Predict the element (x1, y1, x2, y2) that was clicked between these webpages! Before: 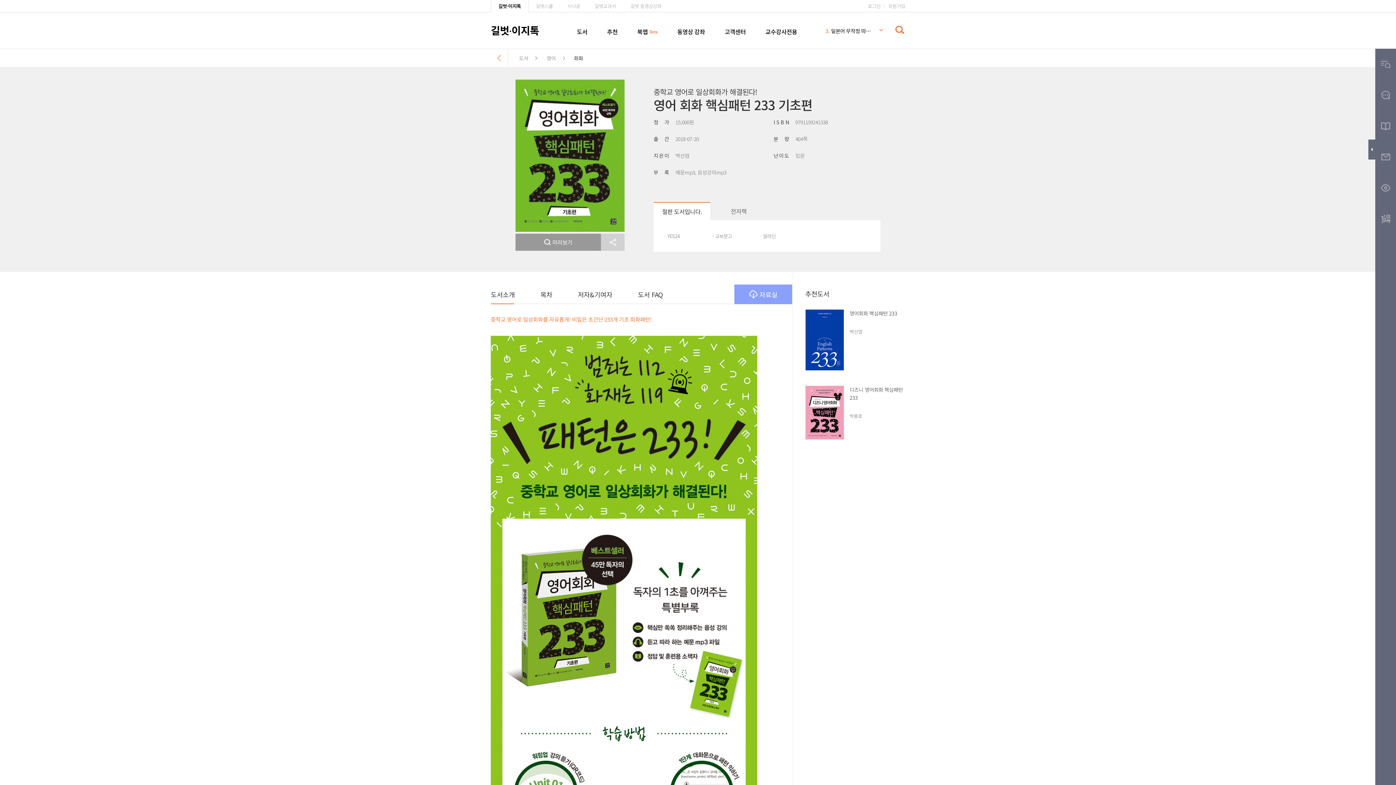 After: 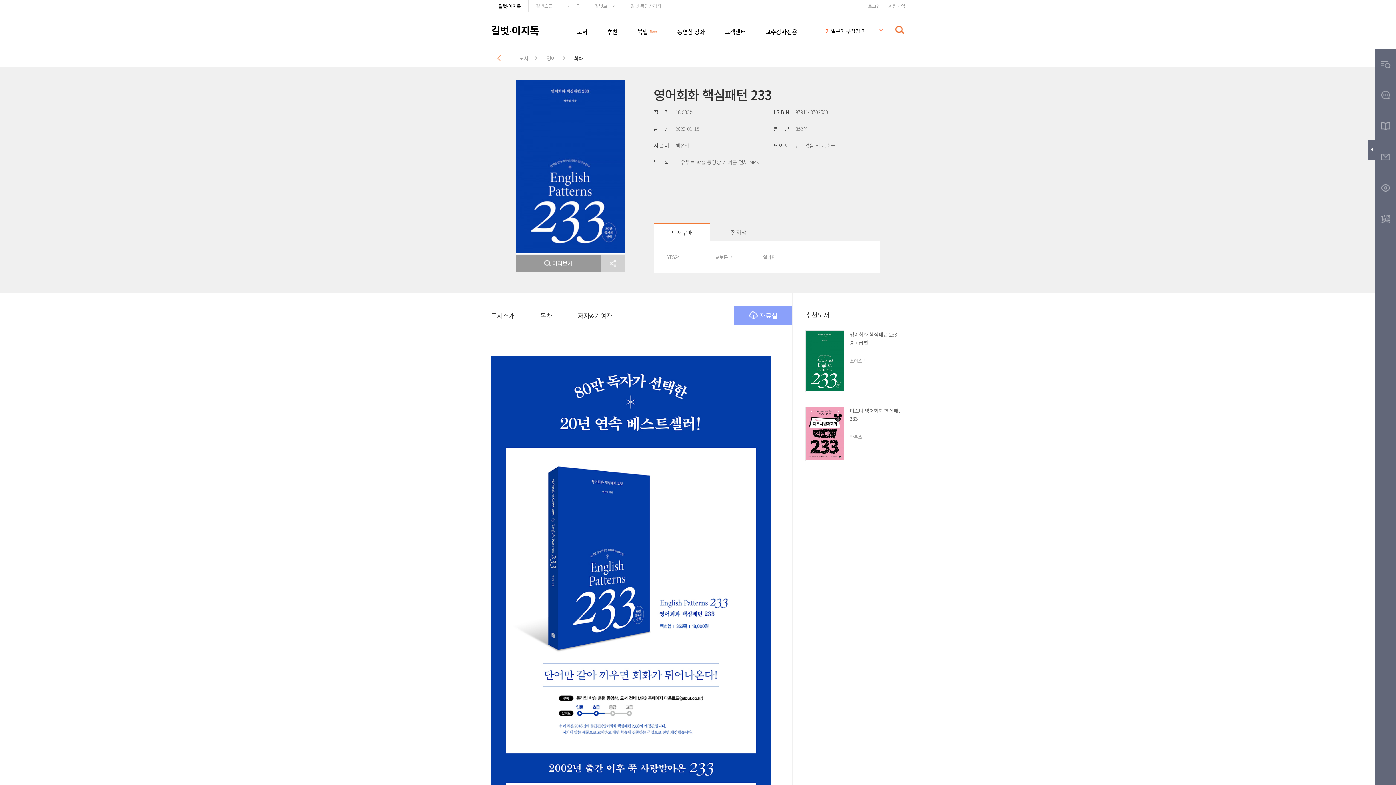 Action: bbox: (805, 309, 905, 371) label: 영어회화 핵심패턴 233
백선엽